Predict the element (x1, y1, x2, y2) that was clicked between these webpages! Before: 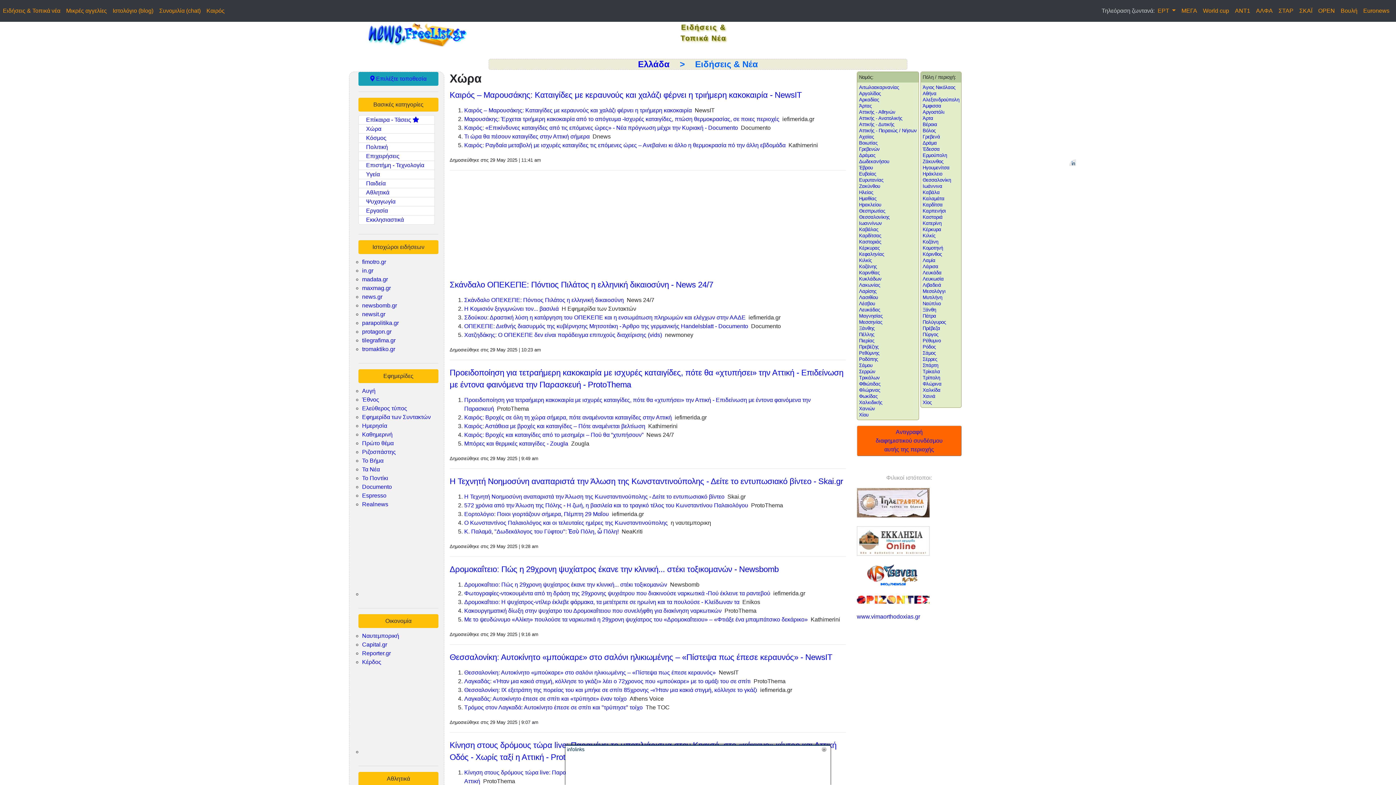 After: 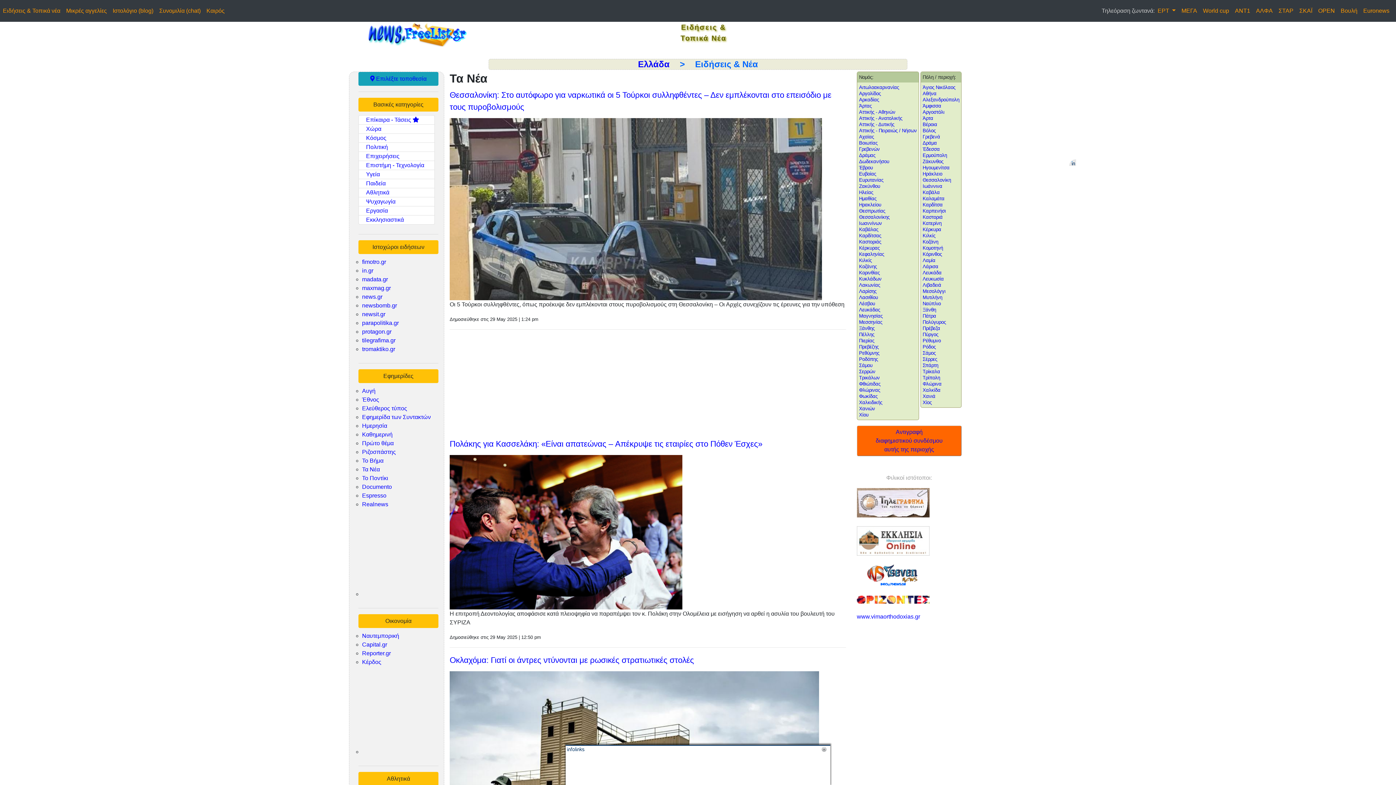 Action: bbox: (362, 466, 380, 472) label: Τα Νέα